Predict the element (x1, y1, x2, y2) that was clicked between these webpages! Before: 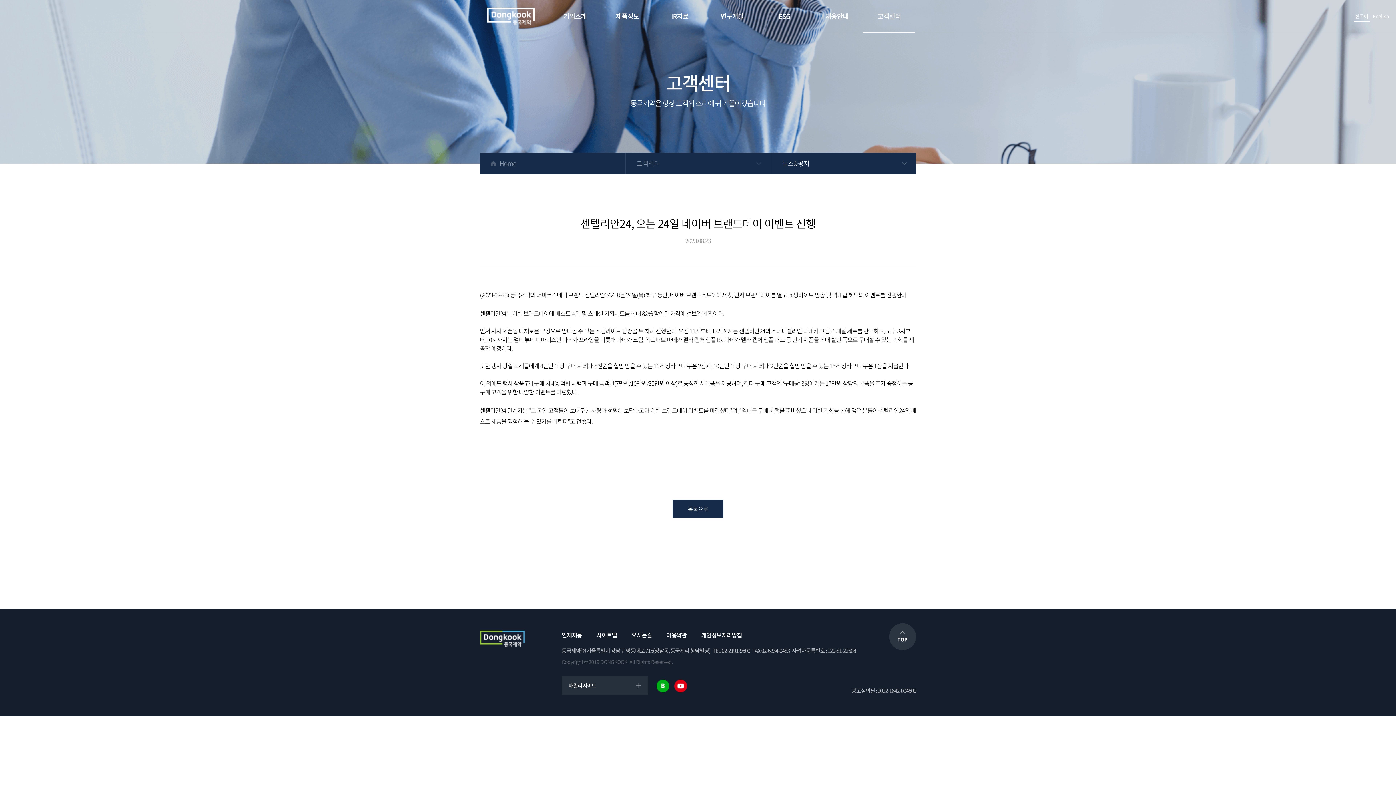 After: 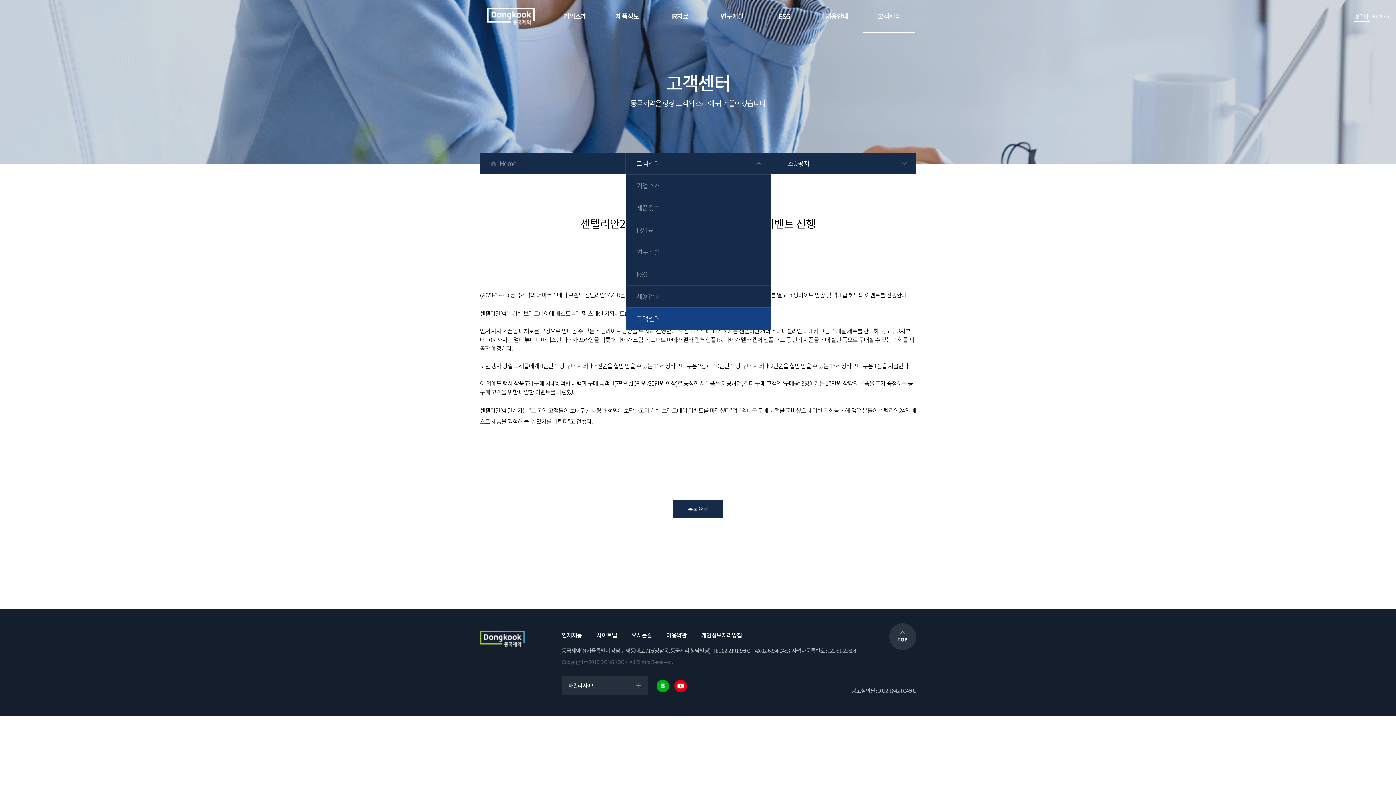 Action: label: 고객센터 bbox: (625, 152, 770, 174)